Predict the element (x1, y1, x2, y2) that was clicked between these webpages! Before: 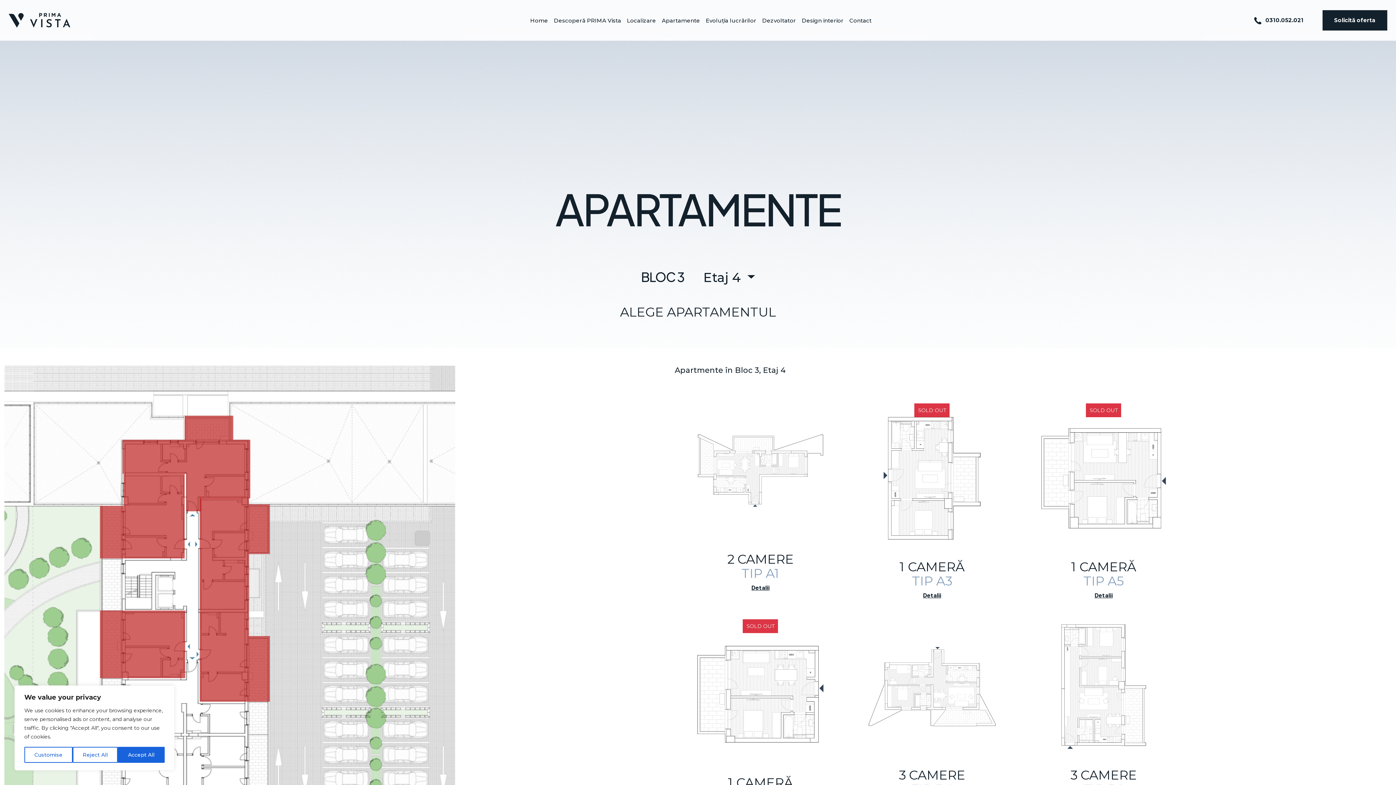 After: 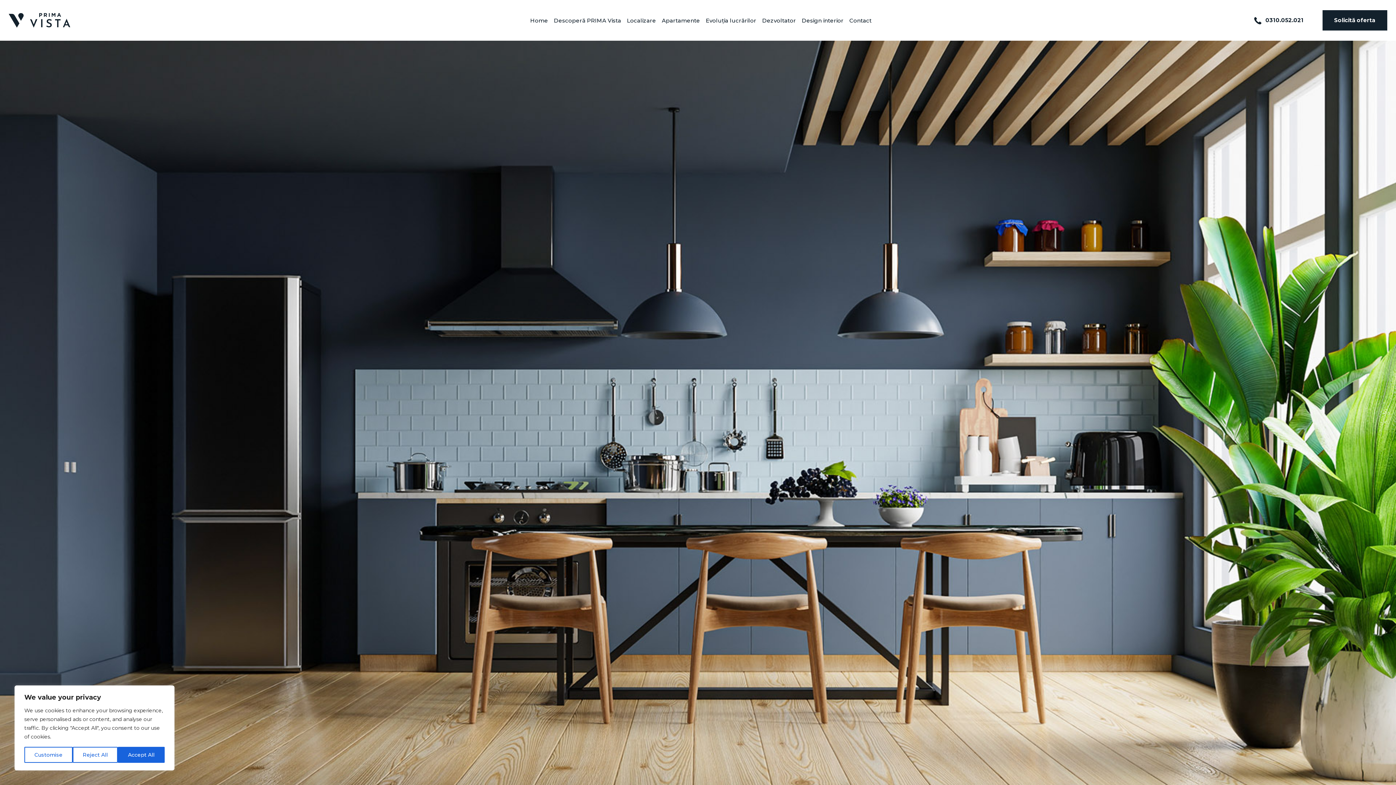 Action: bbox: (799, 13, 846, 27) label: Design interior